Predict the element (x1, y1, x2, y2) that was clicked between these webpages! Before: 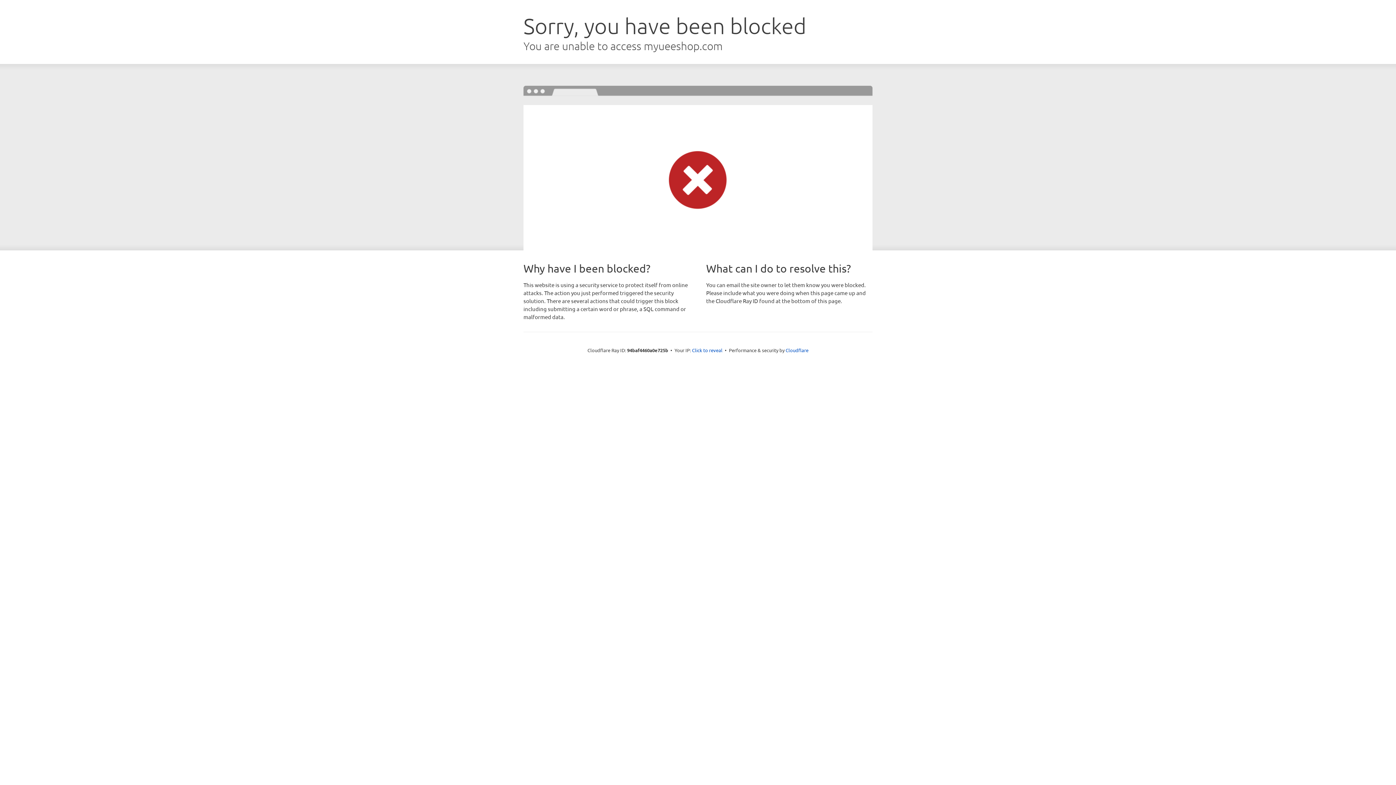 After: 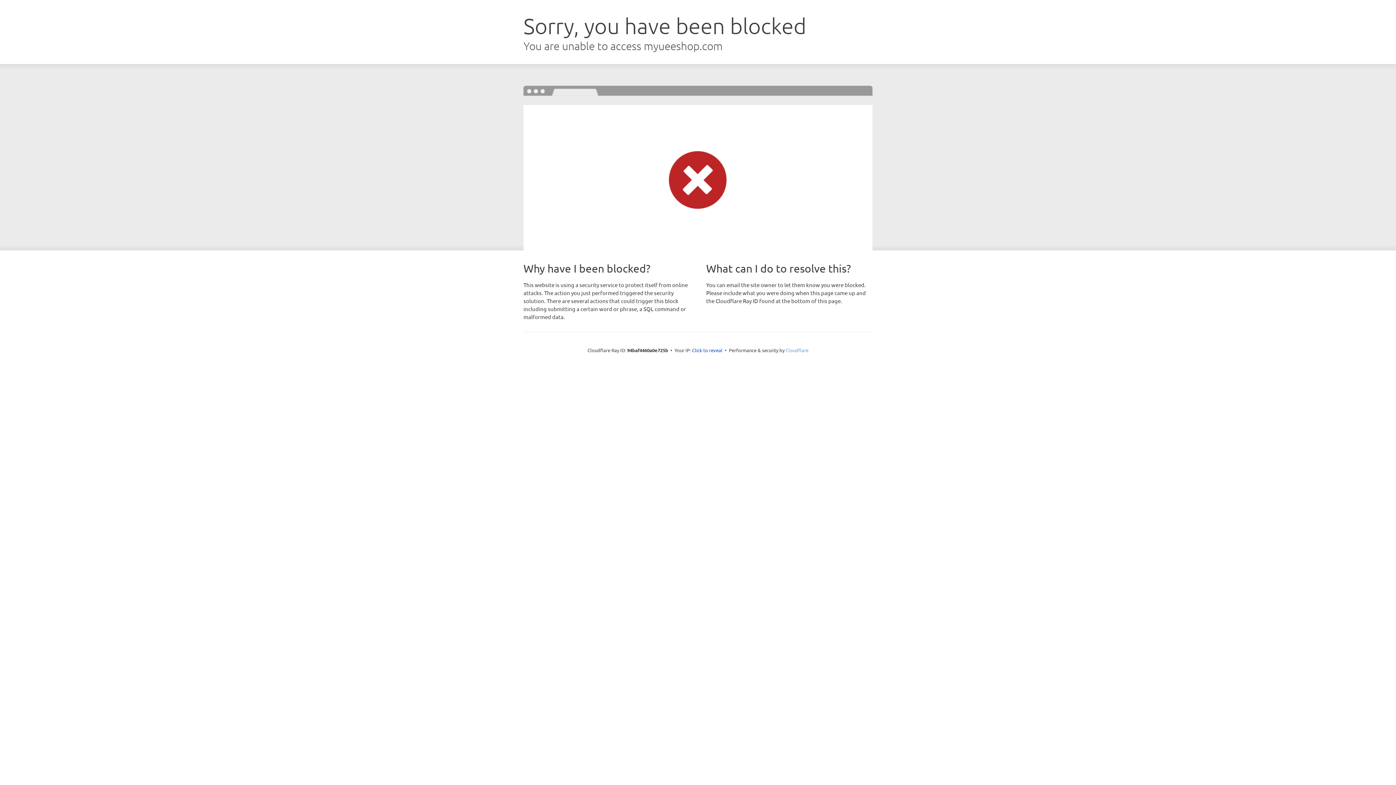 Action: bbox: (785, 347, 808, 353) label: Cloudflare